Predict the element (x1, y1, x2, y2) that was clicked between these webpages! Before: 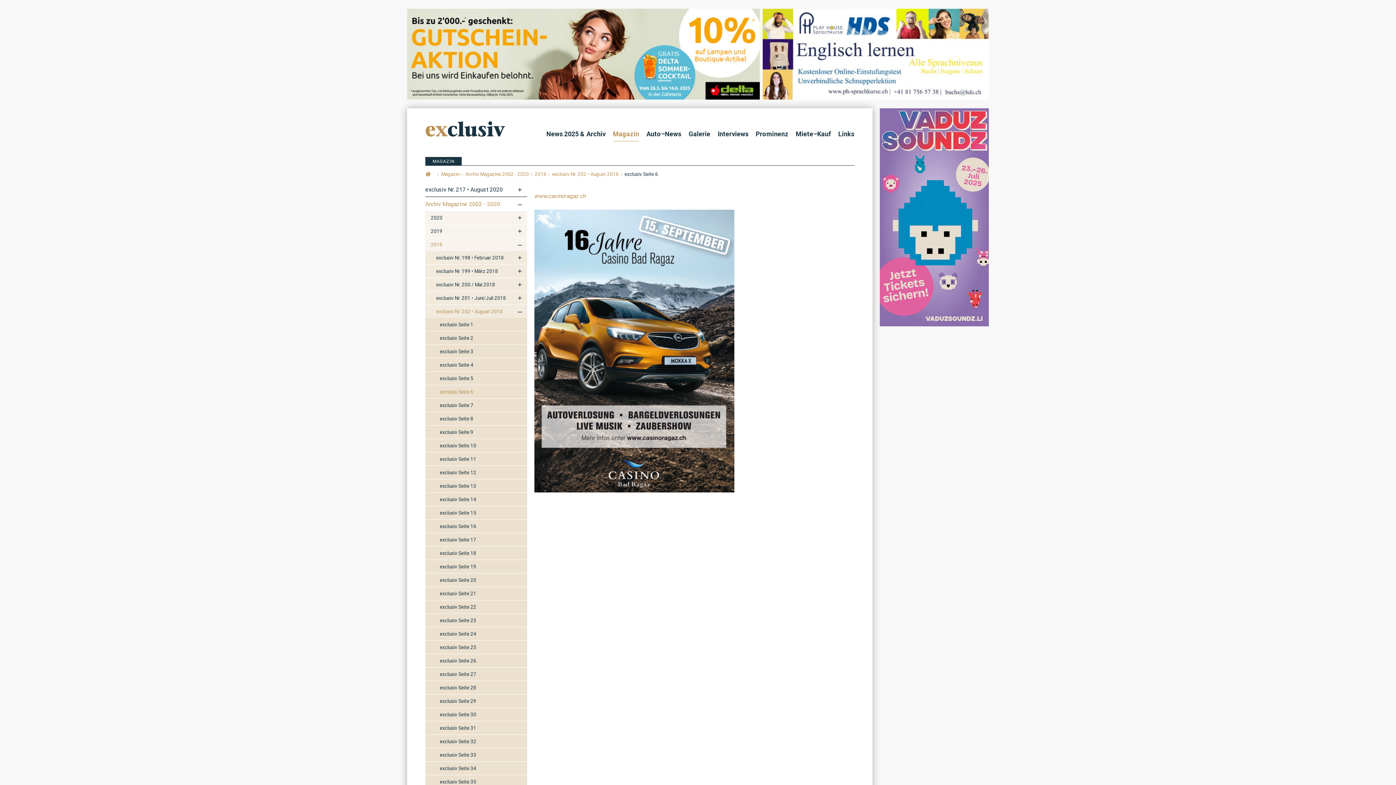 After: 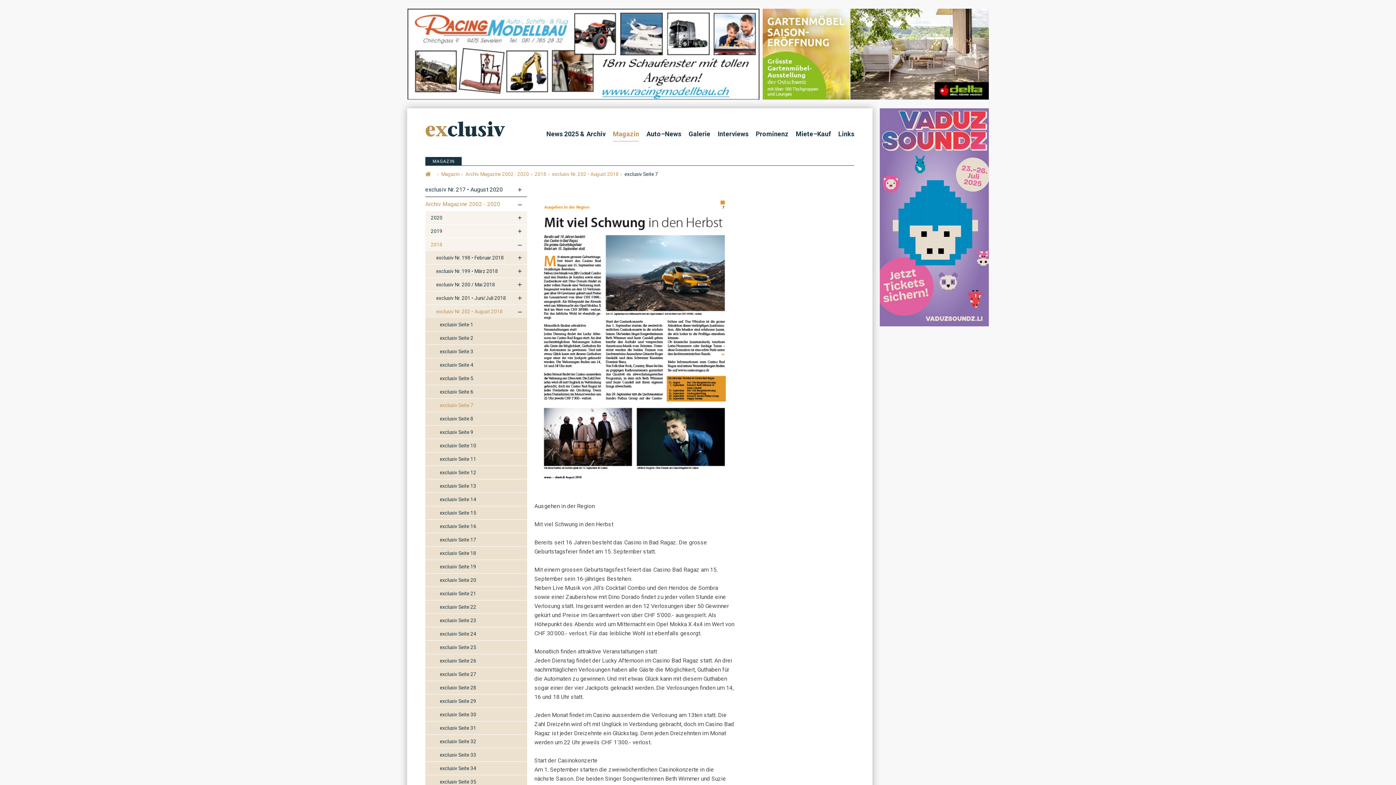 Action: label: exclusiv Seite 7 bbox: (425, 399, 527, 412)